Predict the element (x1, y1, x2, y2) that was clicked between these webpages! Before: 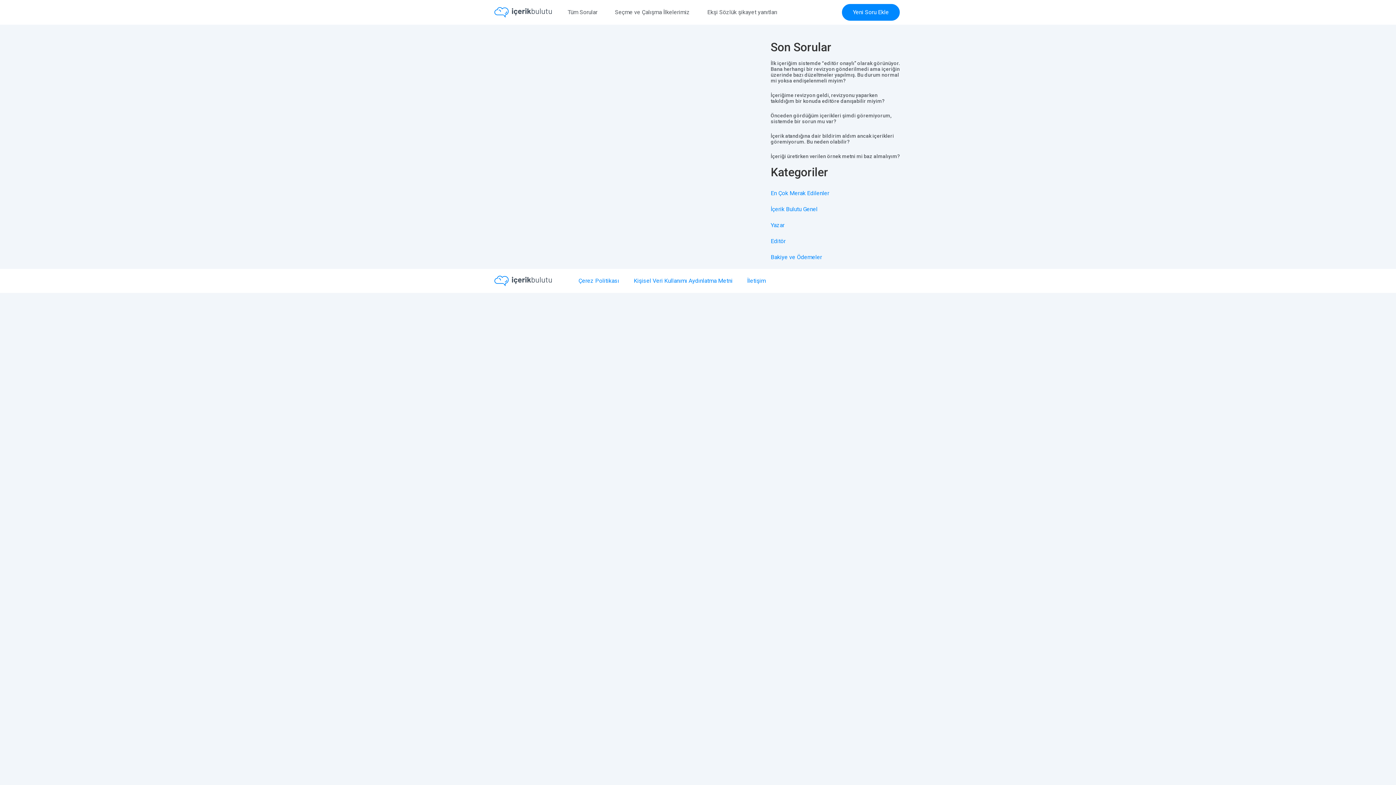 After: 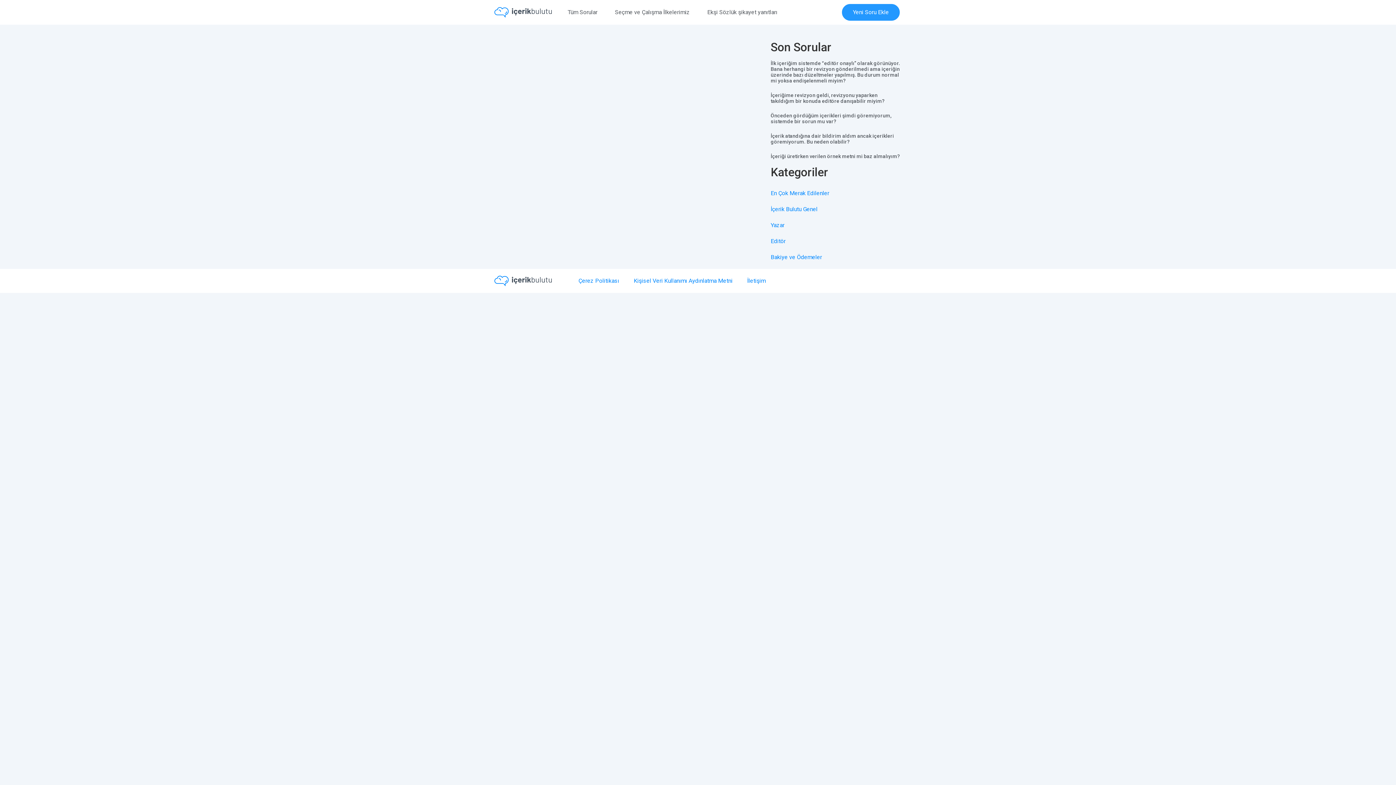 Action: label: Yeni Soru Ekle bbox: (841, 3, 900, 21)